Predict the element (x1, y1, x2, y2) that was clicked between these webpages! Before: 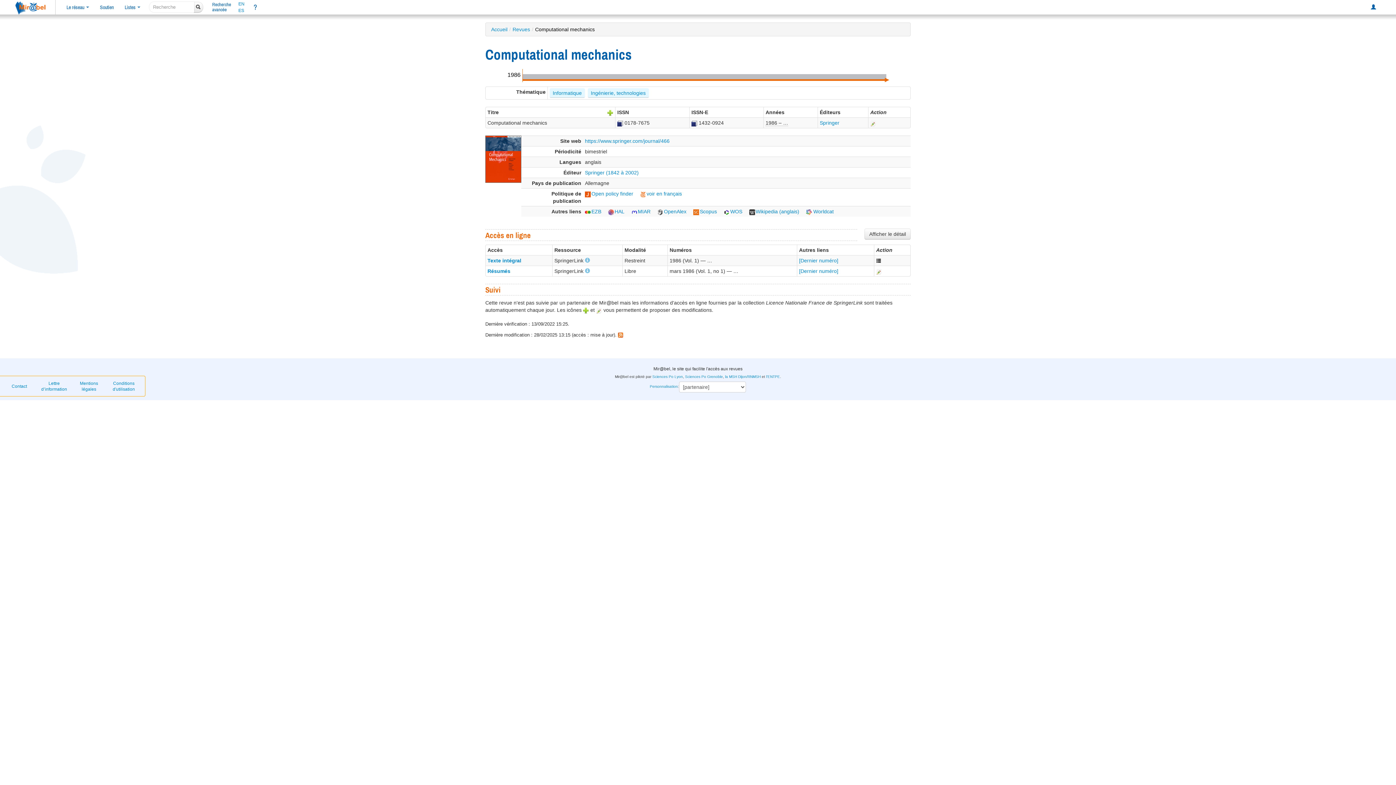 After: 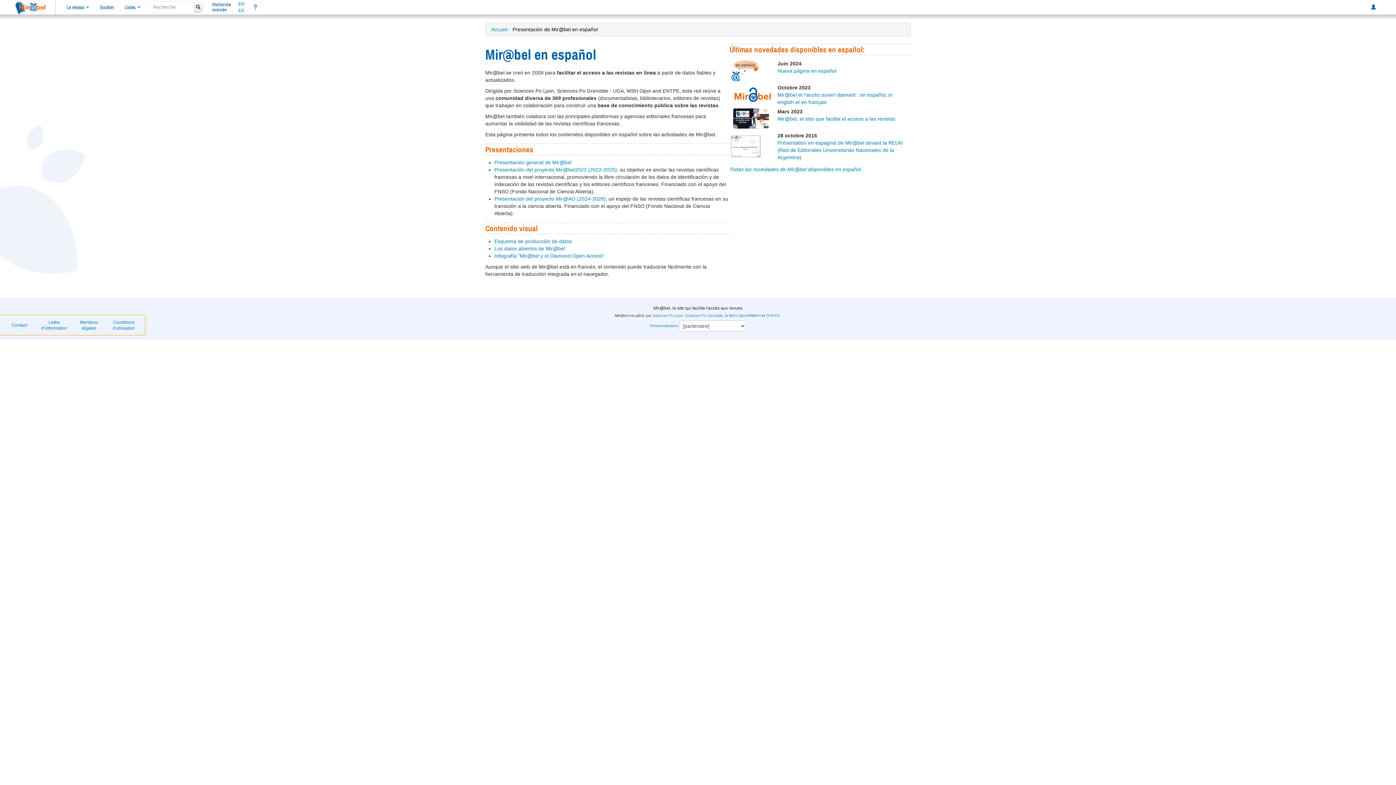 Action: bbox: (238, 8, 244, 13) label: ES